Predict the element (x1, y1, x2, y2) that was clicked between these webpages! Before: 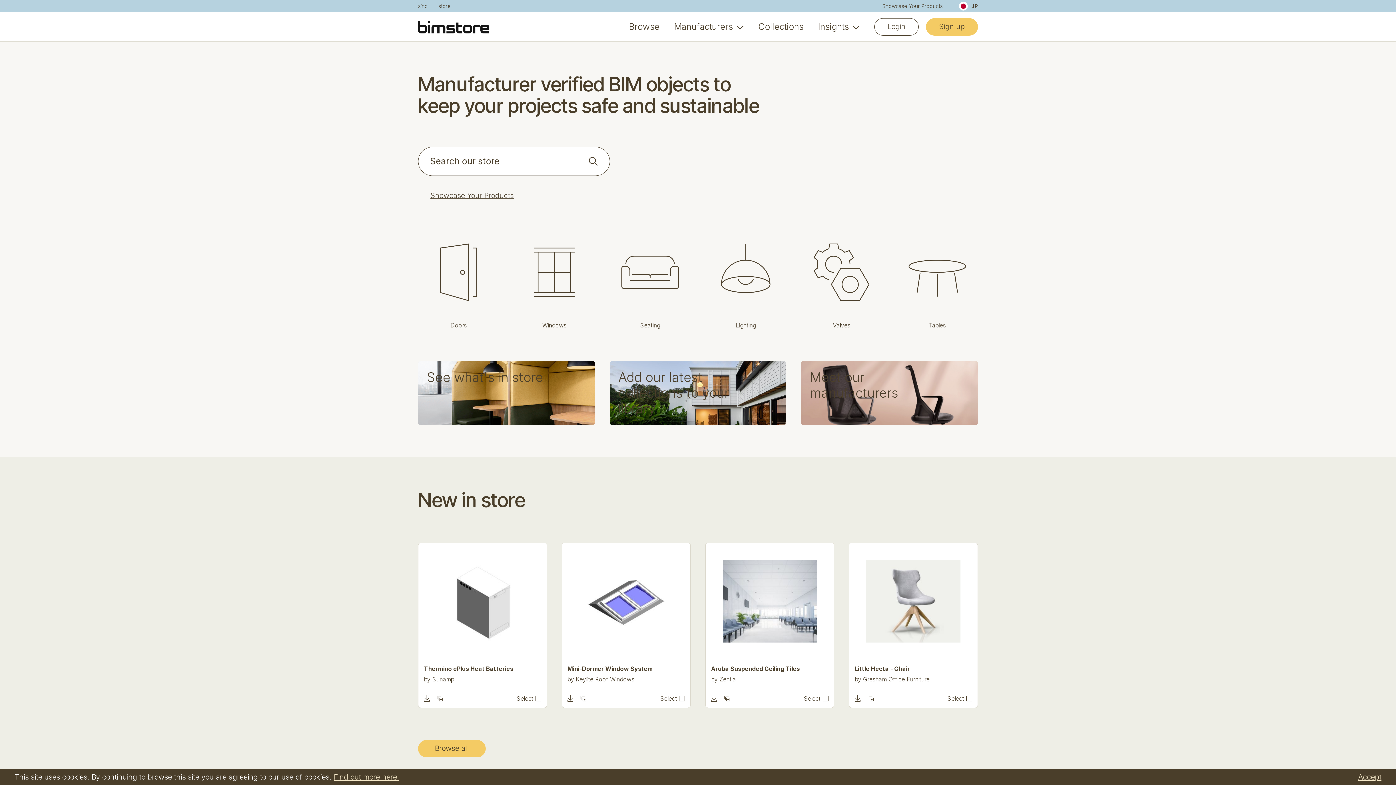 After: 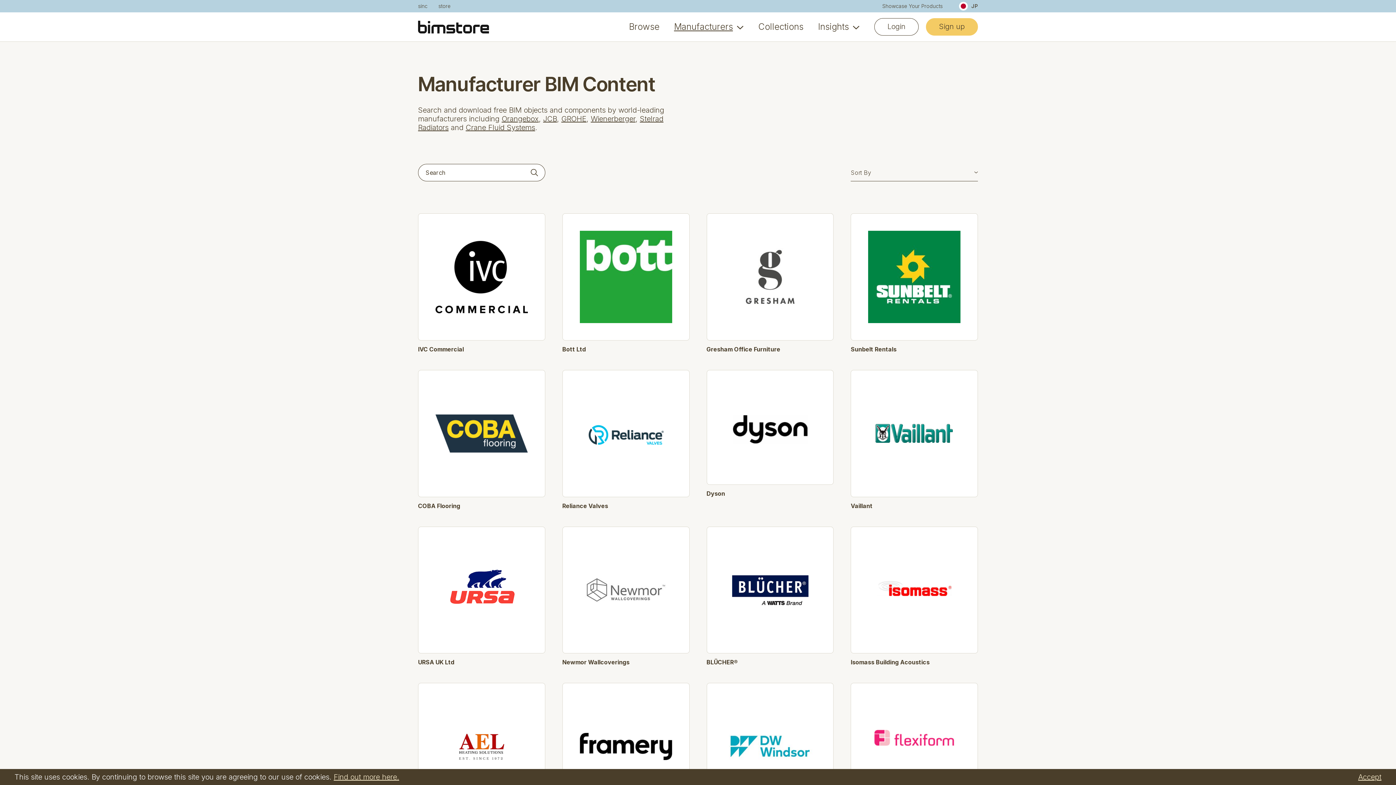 Action: label: Manufacturers bbox: (674, 21, 744, 32)